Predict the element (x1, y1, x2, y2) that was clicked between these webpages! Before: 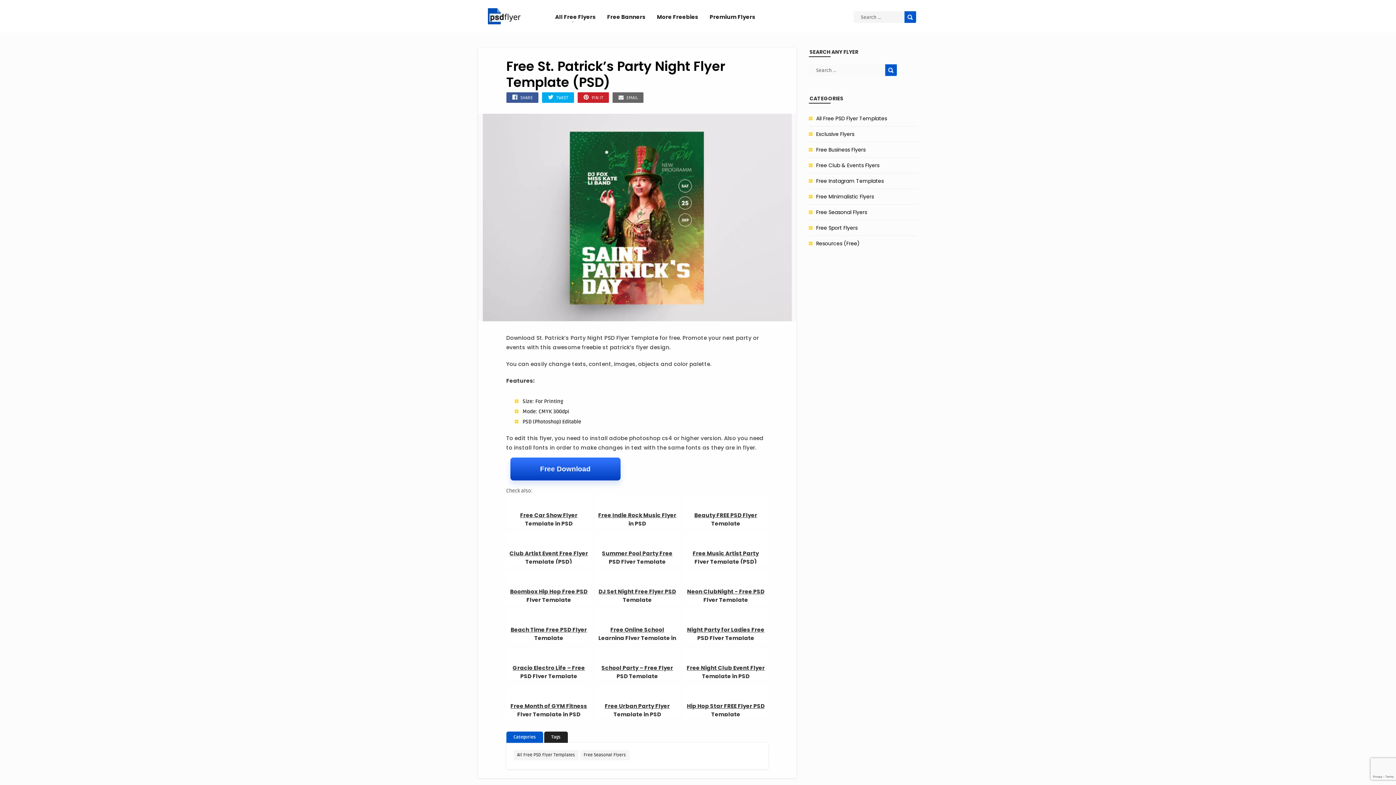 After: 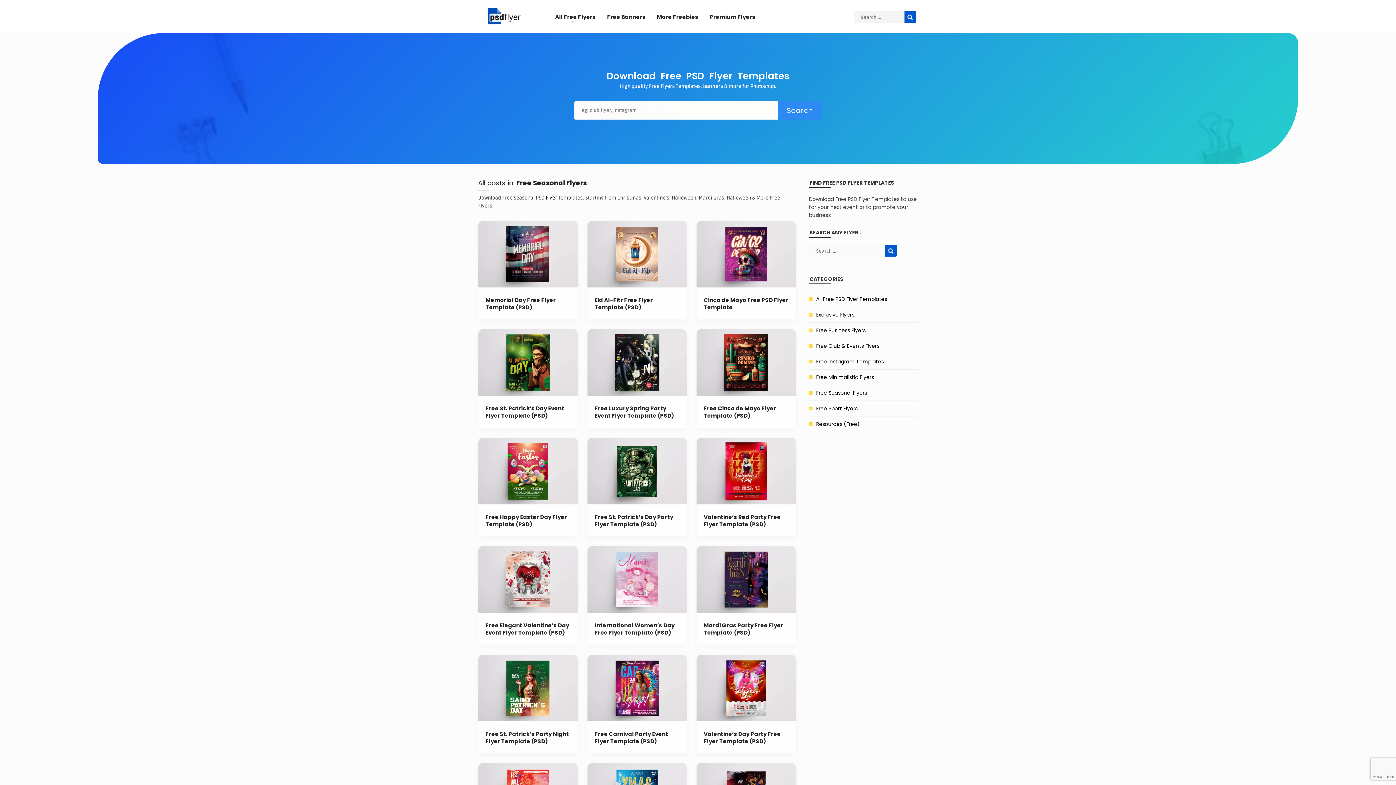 Action: bbox: (580, 750, 629, 760) label: Free Seasonal Flyers